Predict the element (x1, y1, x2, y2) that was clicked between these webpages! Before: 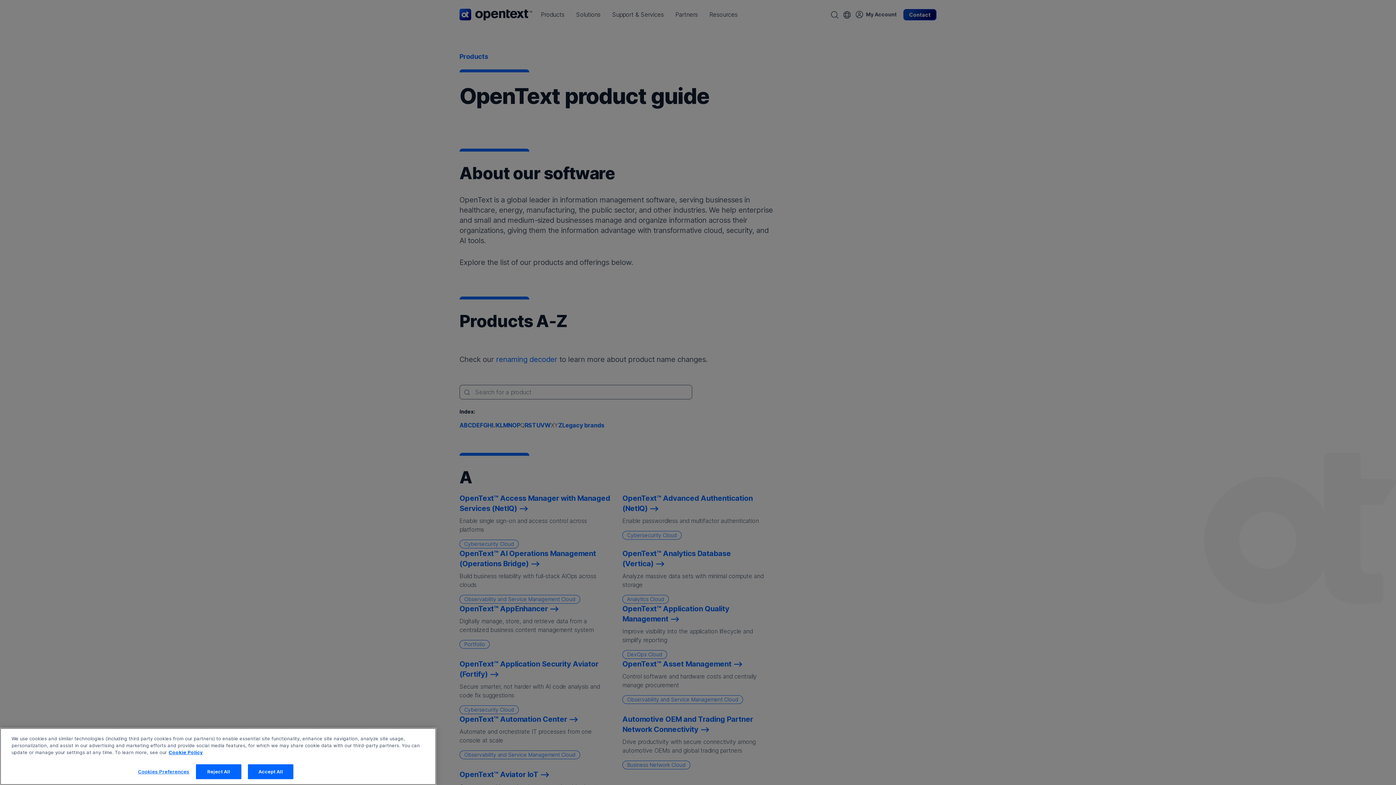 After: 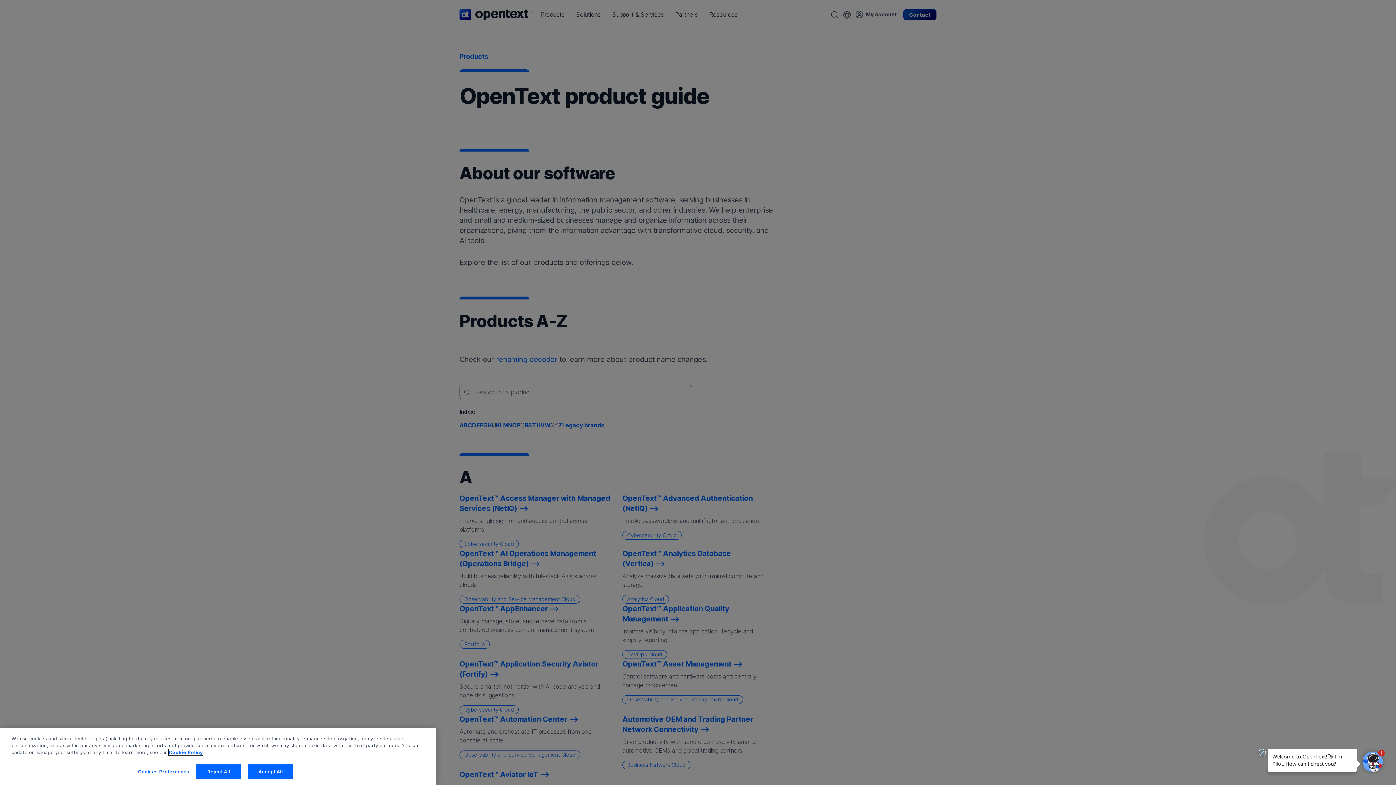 Action: bbox: (168, 774, 202, 780) label: More information about your privacy, opens in a new tab